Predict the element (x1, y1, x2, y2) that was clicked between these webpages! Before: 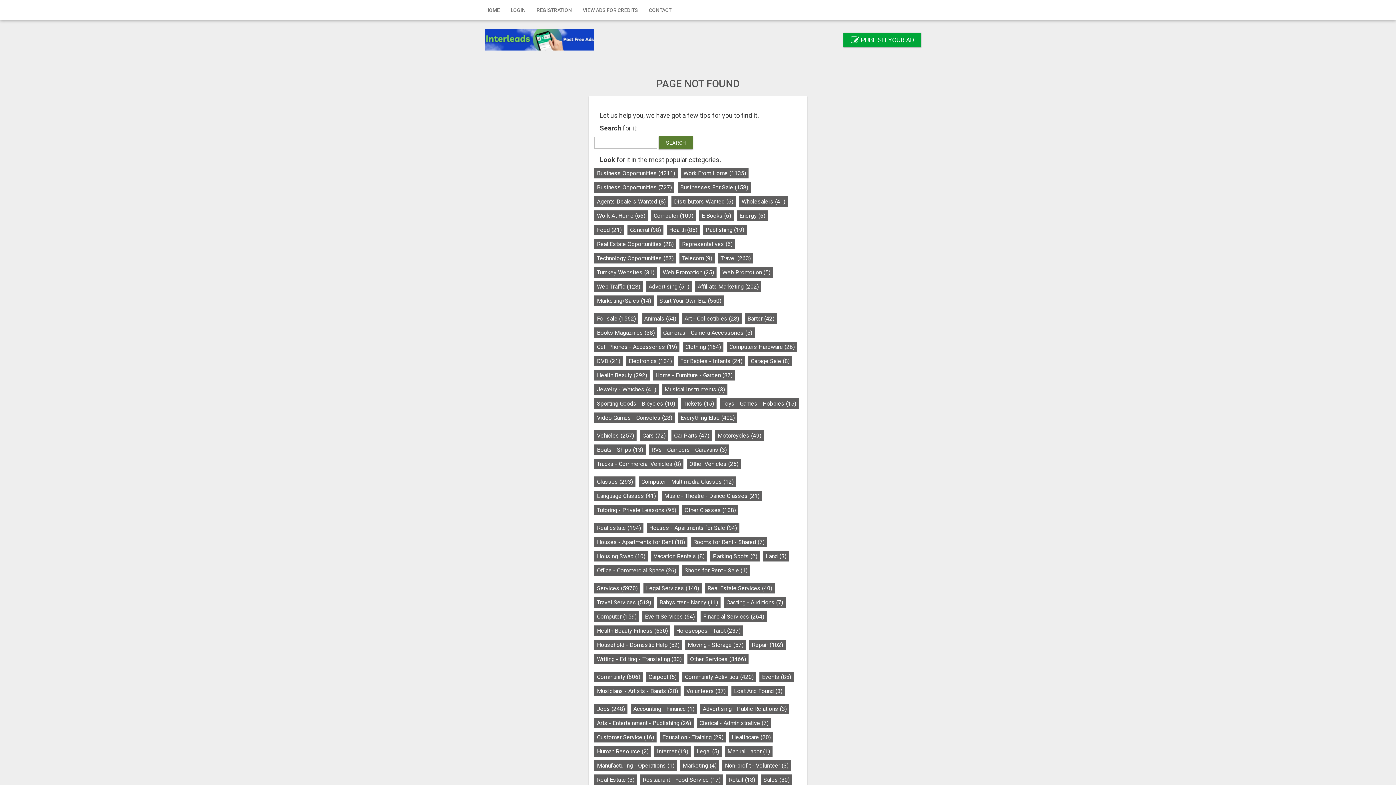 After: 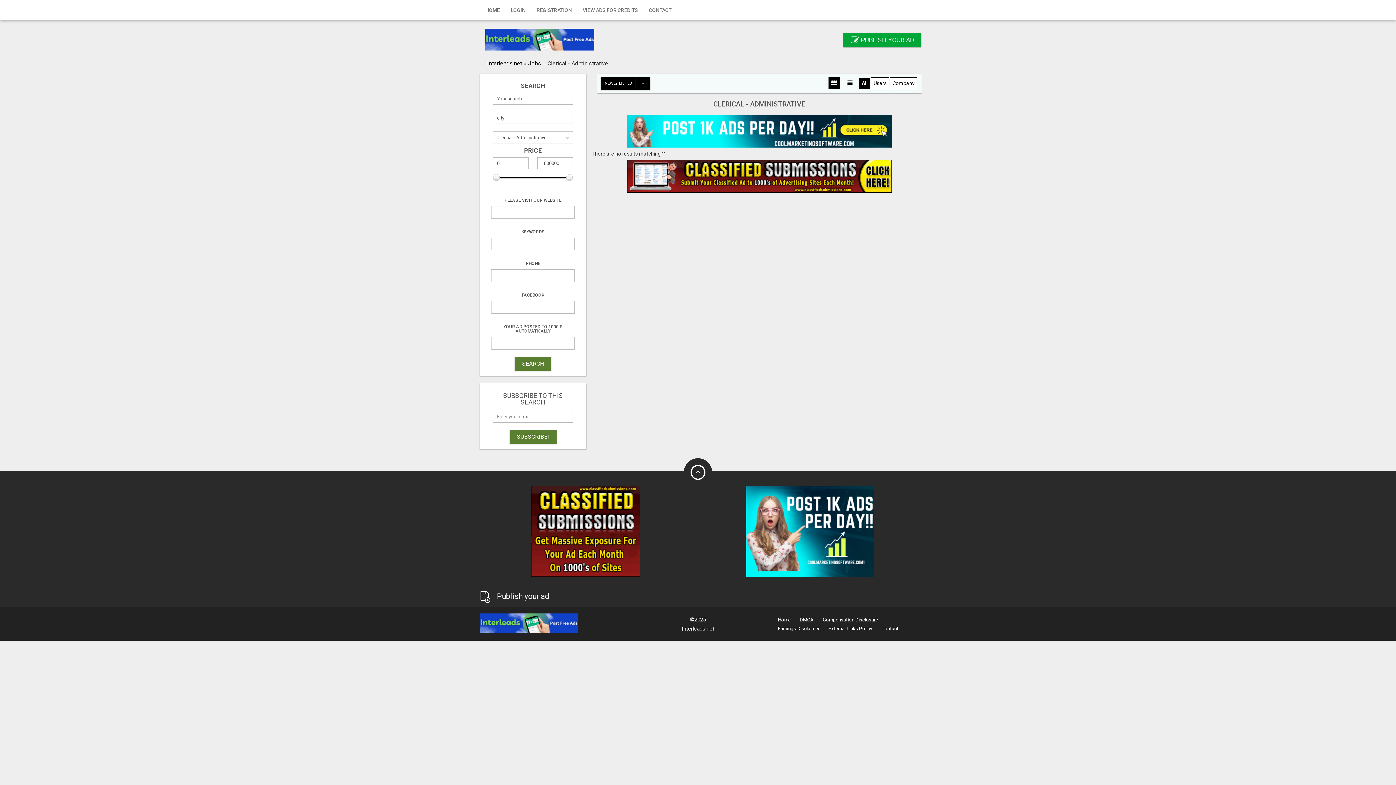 Action: label: Clerical - Administrative (7) bbox: (697, 718, 771, 728)